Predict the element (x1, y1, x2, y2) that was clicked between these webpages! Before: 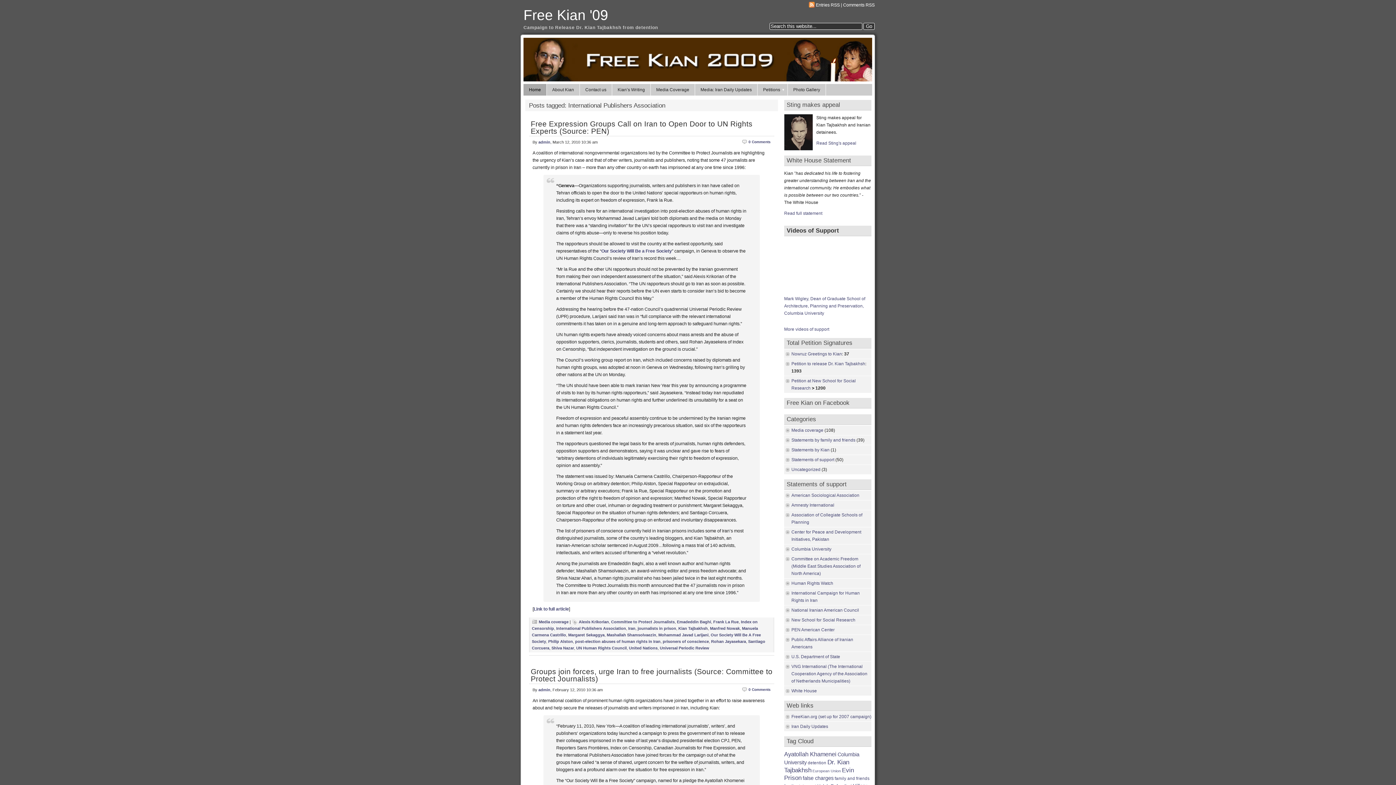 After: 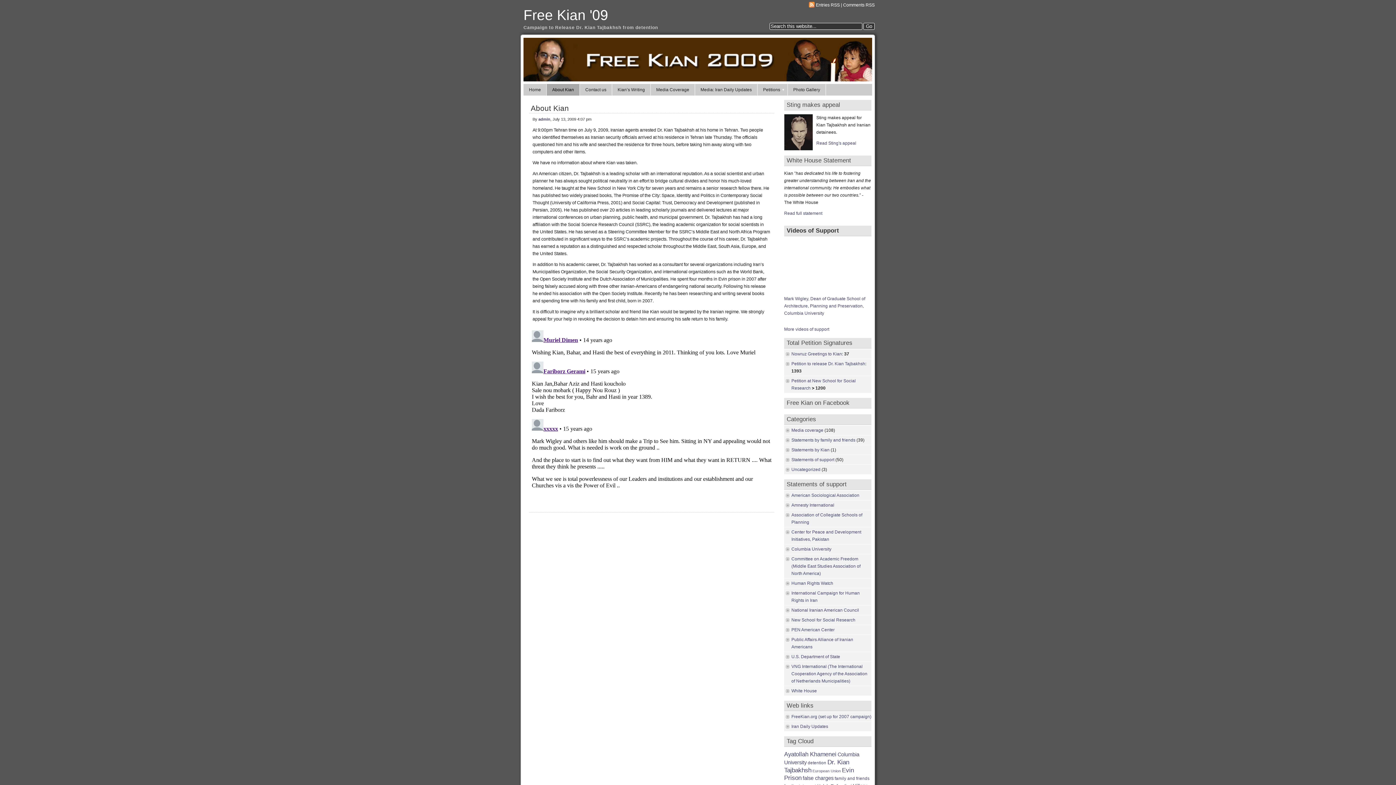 Action: bbox: (546, 84, 580, 95) label: About Kian